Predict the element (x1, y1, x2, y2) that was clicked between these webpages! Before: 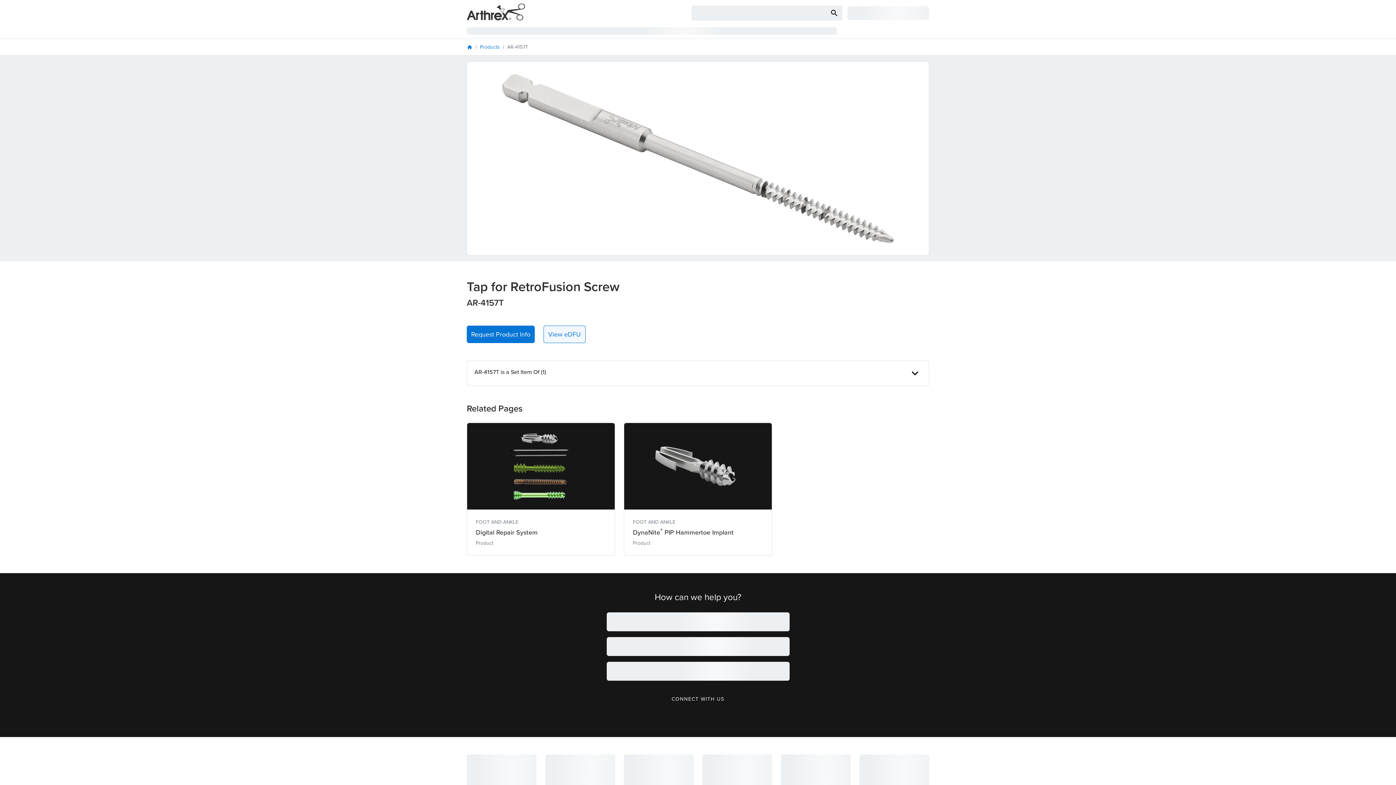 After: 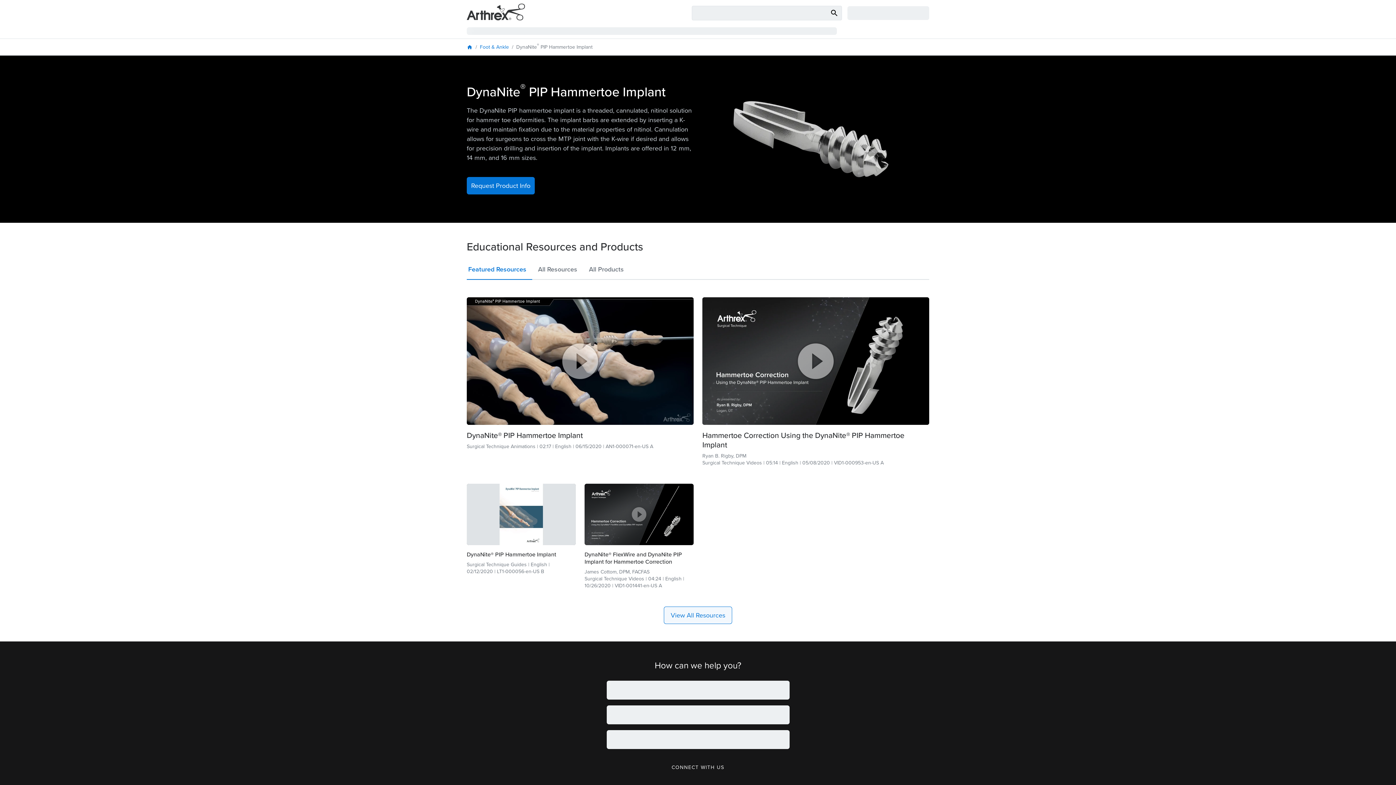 Action: label: FOOT AND ANKLE
DynaNite® PIP Hammertoe Implant
Product bbox: (624, 422, 772, 556)